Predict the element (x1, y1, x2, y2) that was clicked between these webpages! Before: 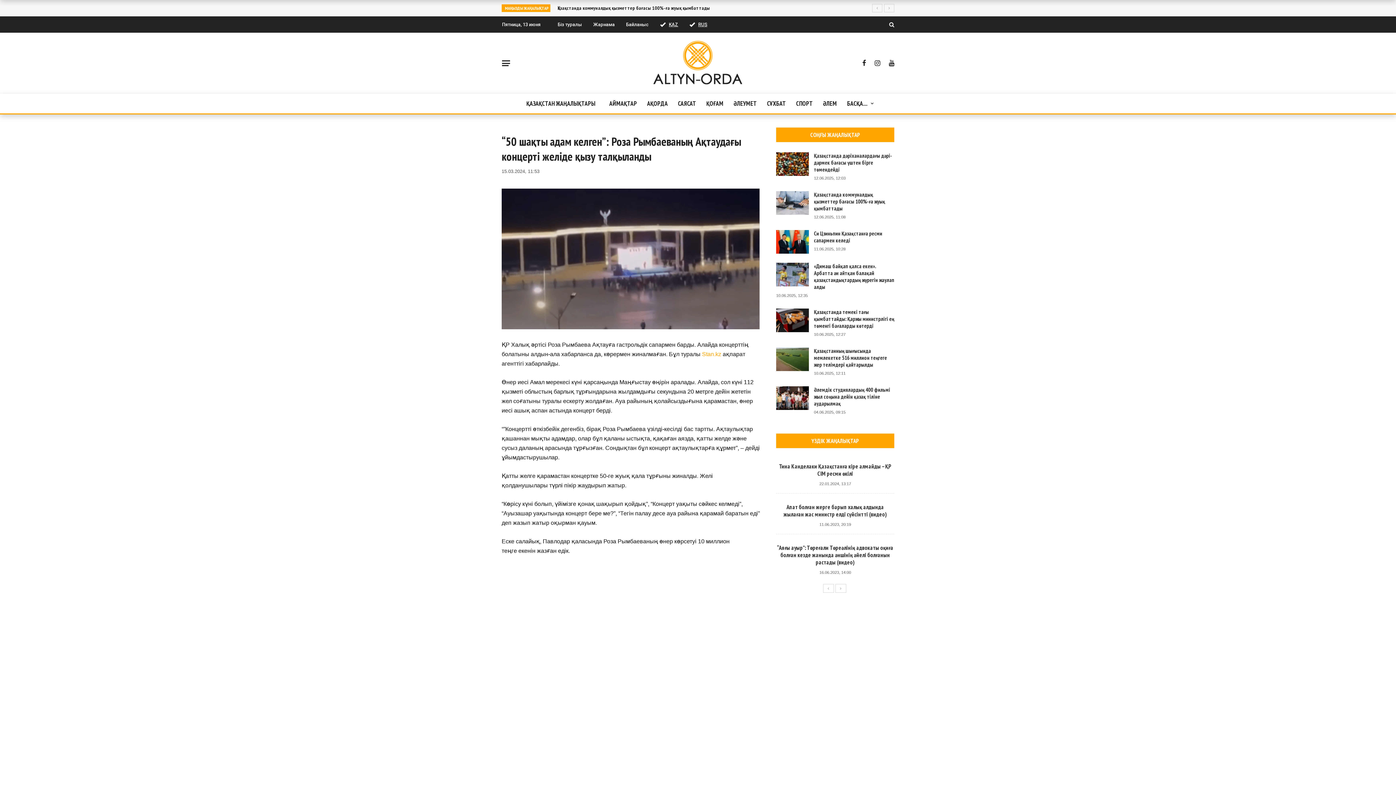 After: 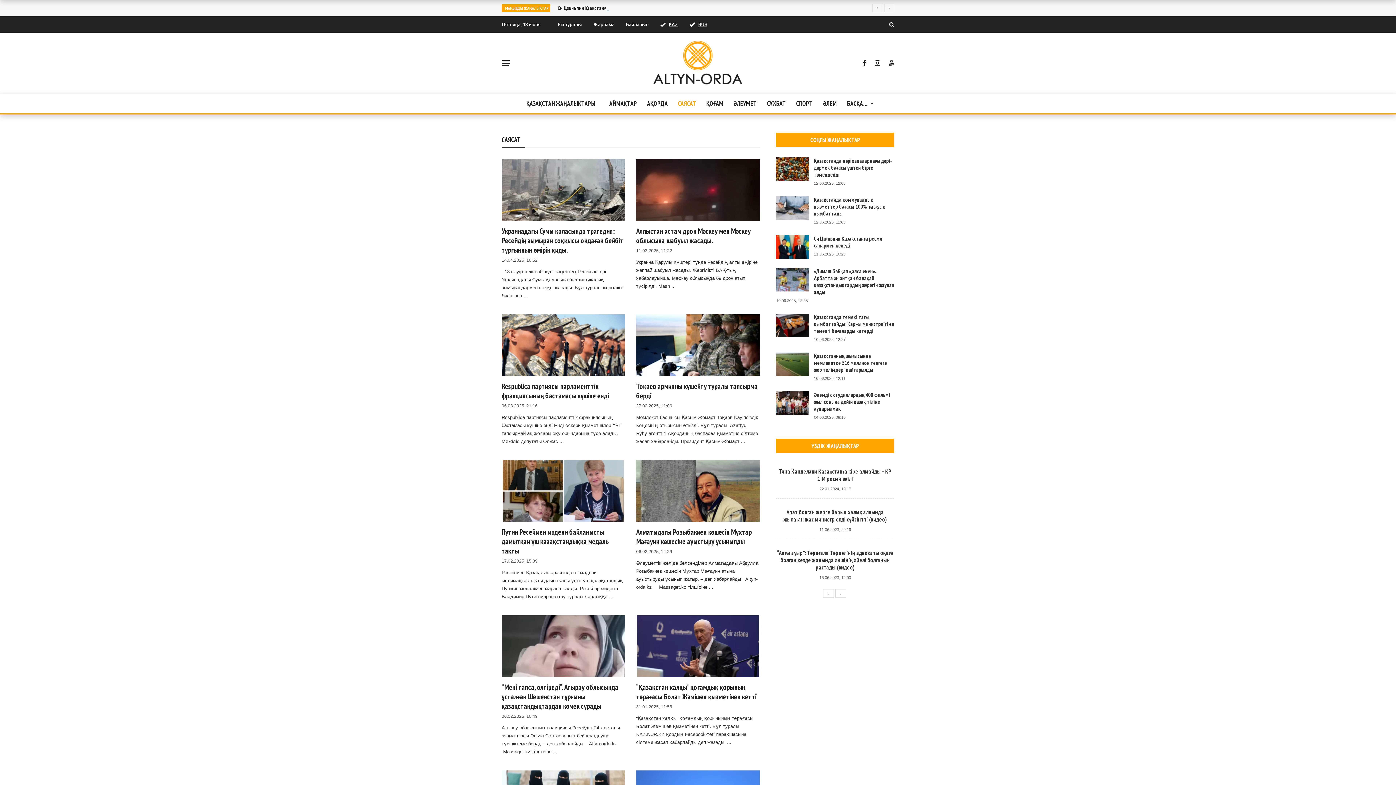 Action: bbox: (673, 93, 701, 113) label: САЯСАТ